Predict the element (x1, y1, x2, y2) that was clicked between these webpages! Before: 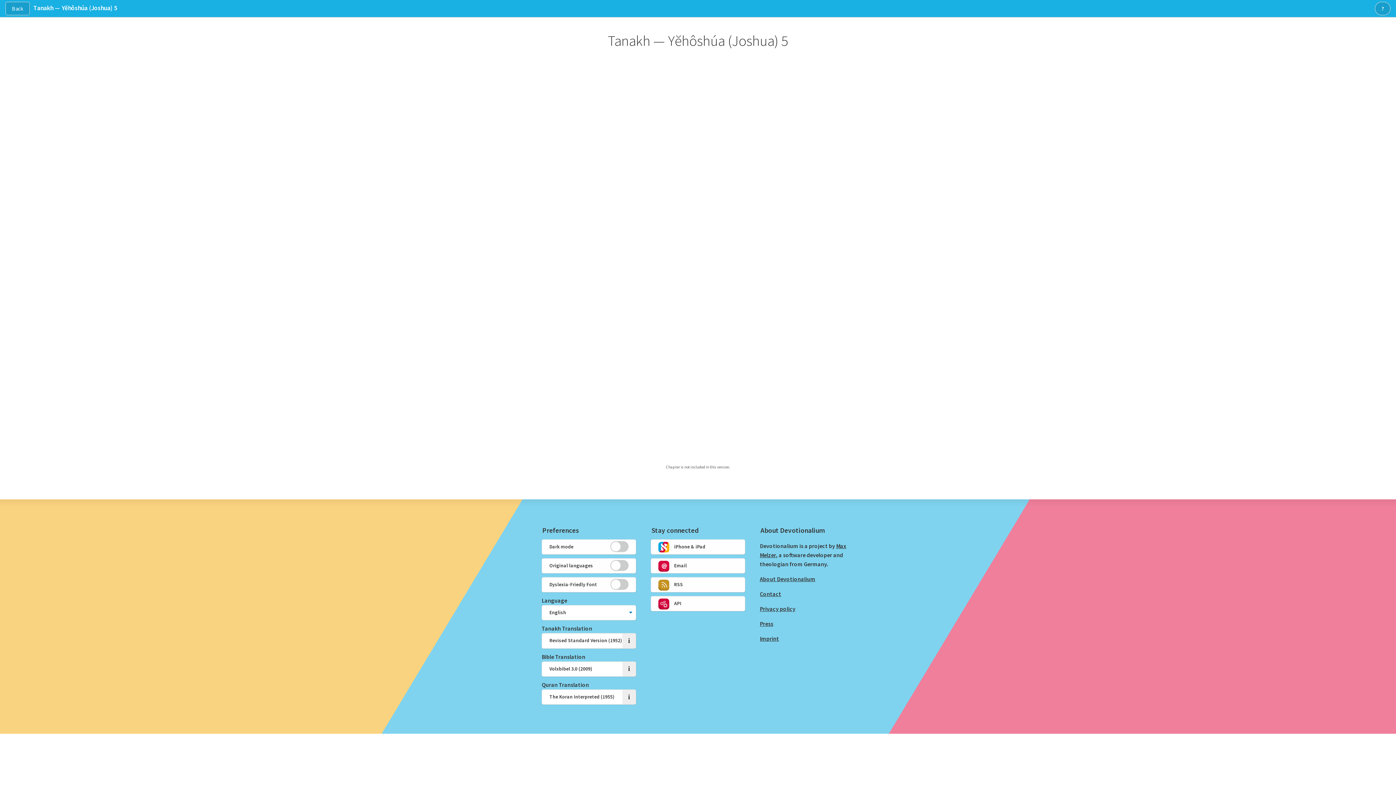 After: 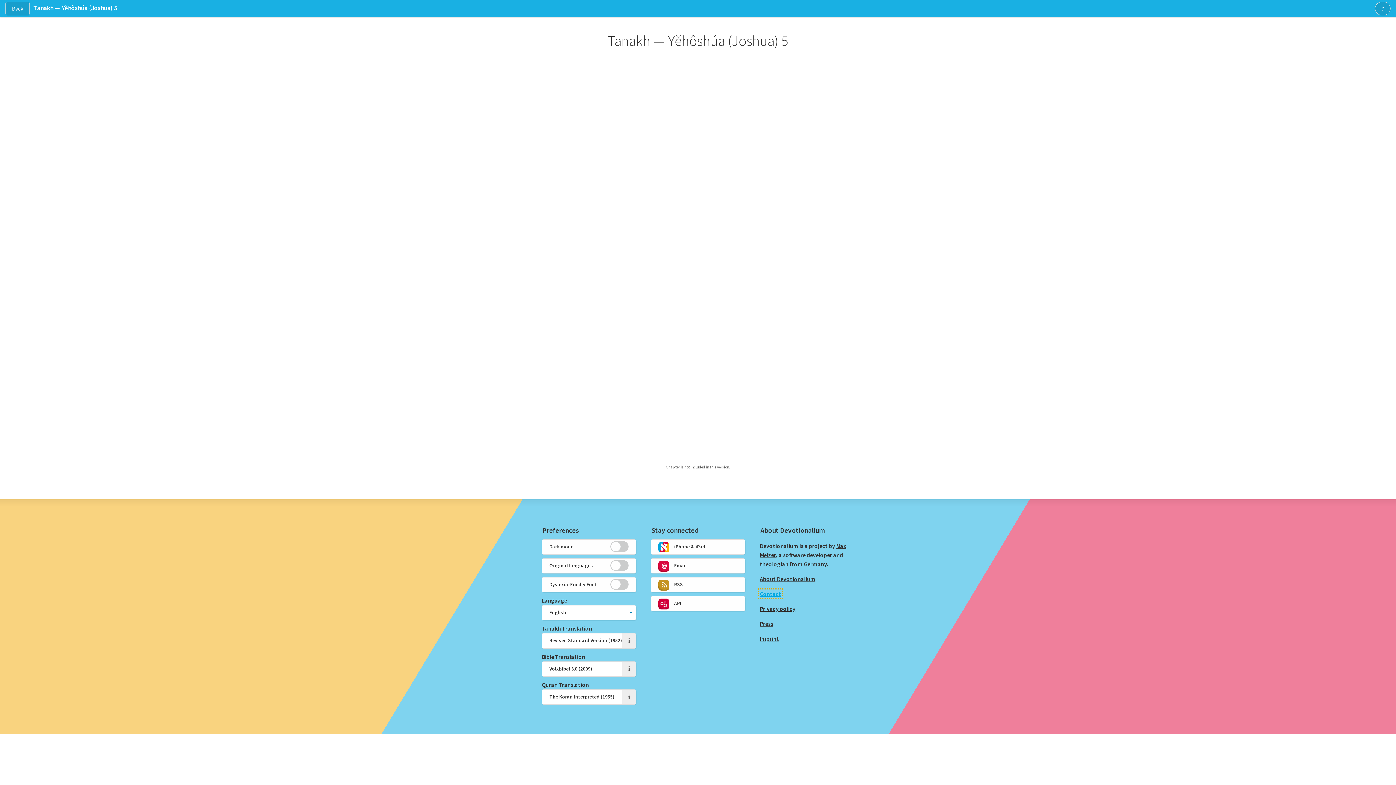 Action: label: Contact bbox: (760, 590, 781, 597)